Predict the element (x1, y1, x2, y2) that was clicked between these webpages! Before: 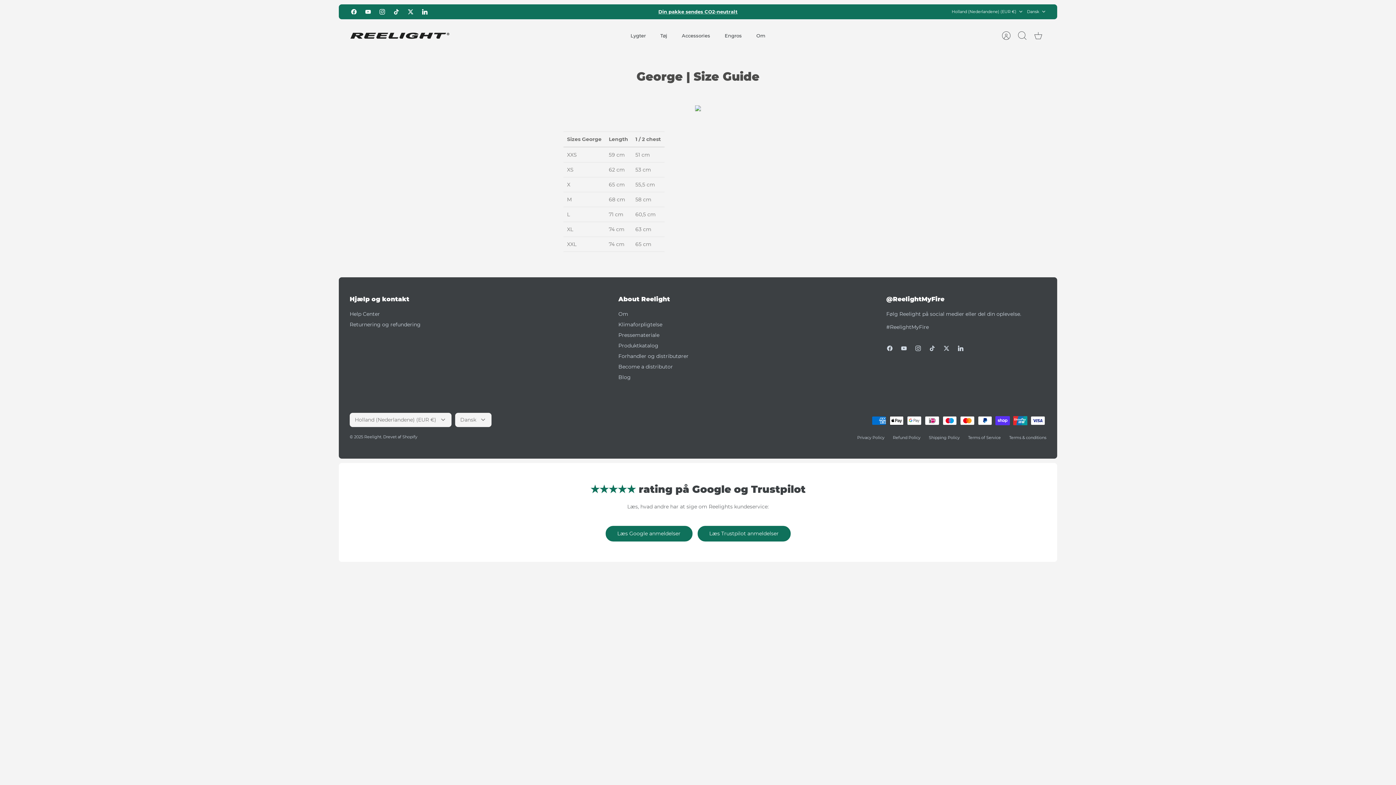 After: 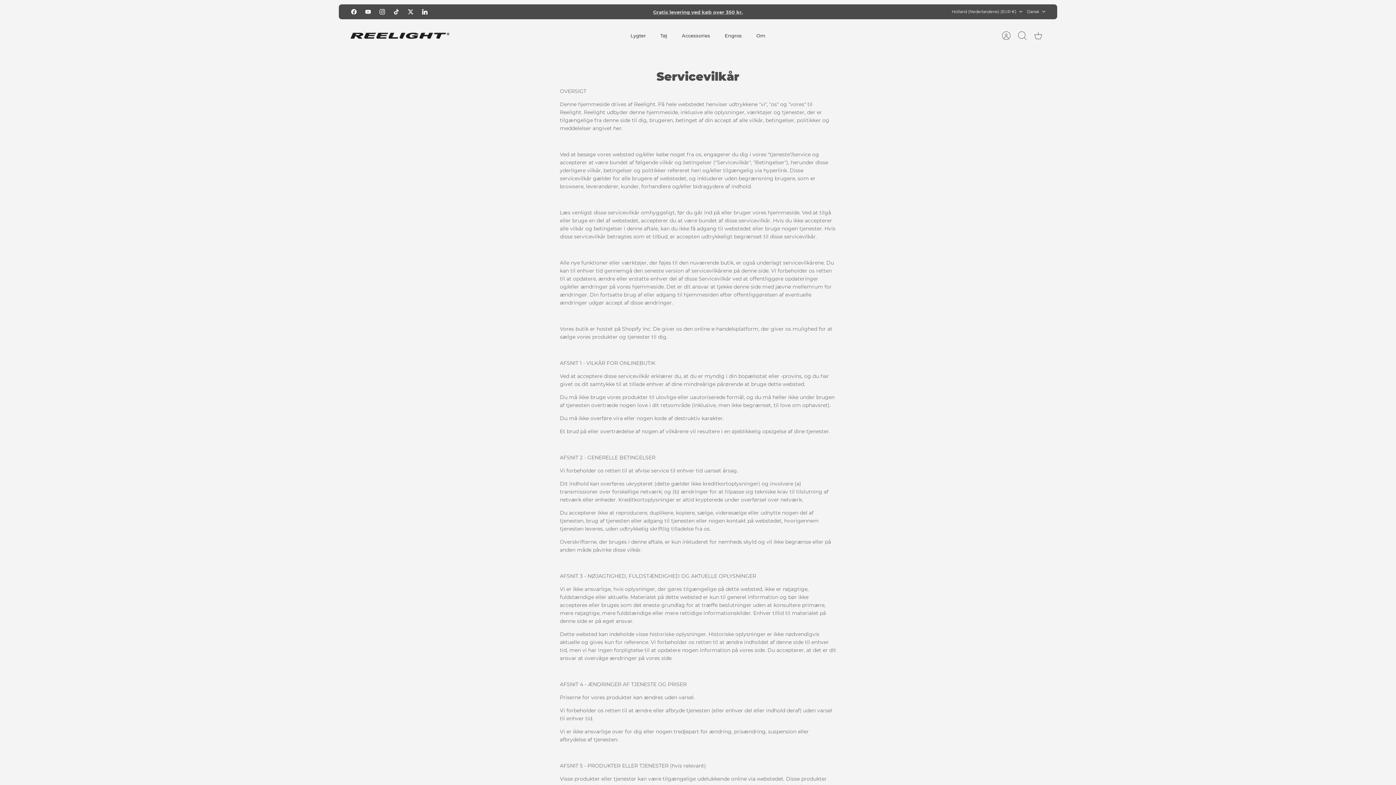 Action: label: Terms of Service bbox: (968, 435, 1001, 440)